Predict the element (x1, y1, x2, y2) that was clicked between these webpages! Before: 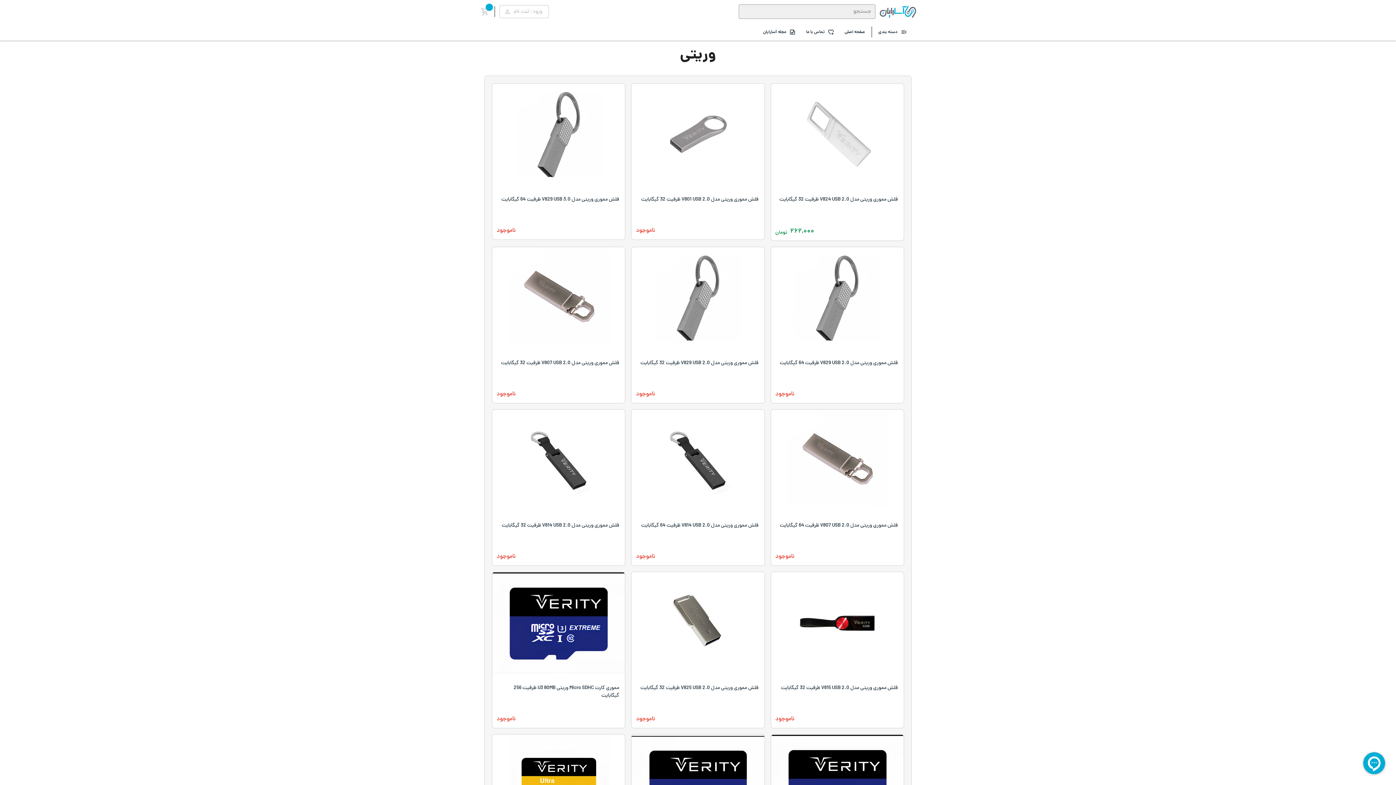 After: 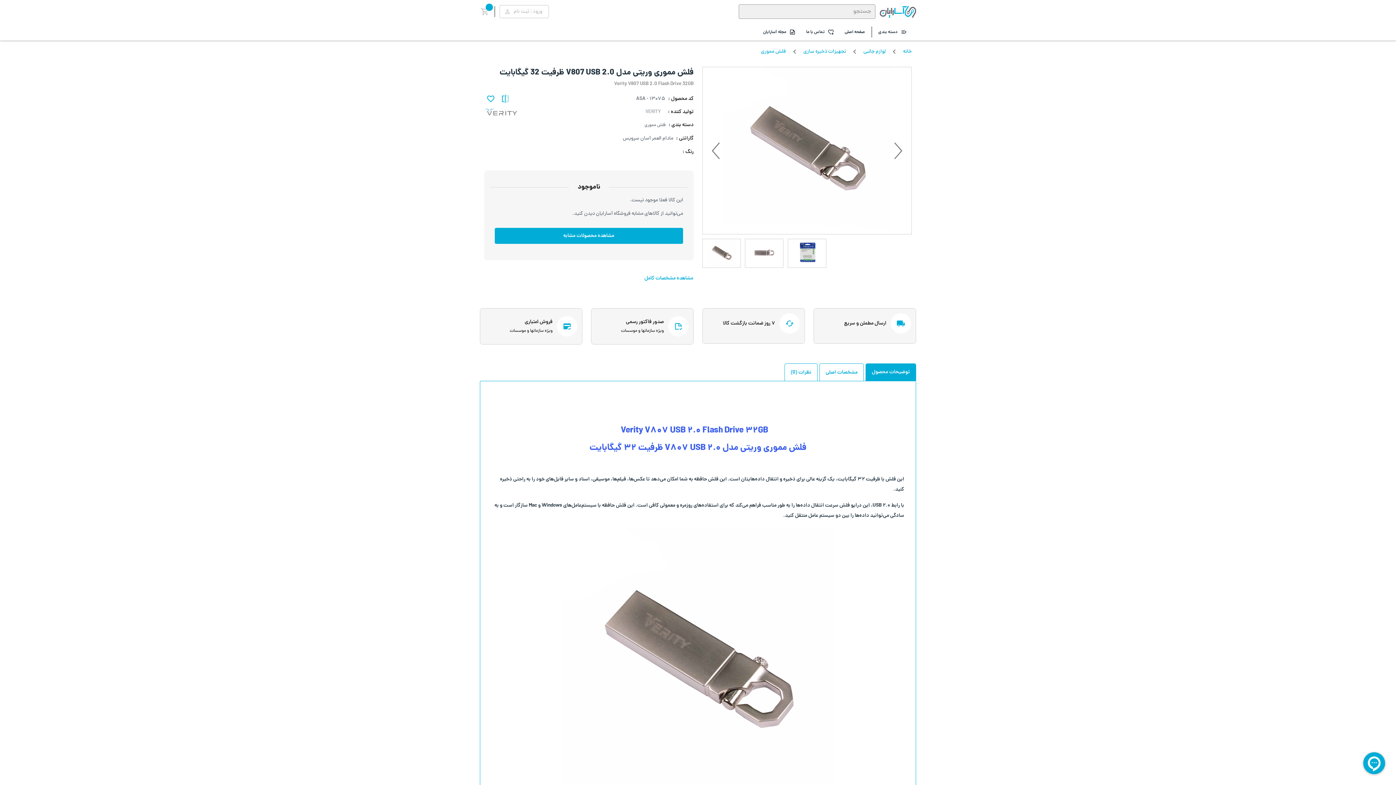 Action: label: فلش مموری وریتی مدل V807 USB 2.0 ظرفیت 32 گیگابایت
ناموجود bbox: (492, 246, 625, 403)